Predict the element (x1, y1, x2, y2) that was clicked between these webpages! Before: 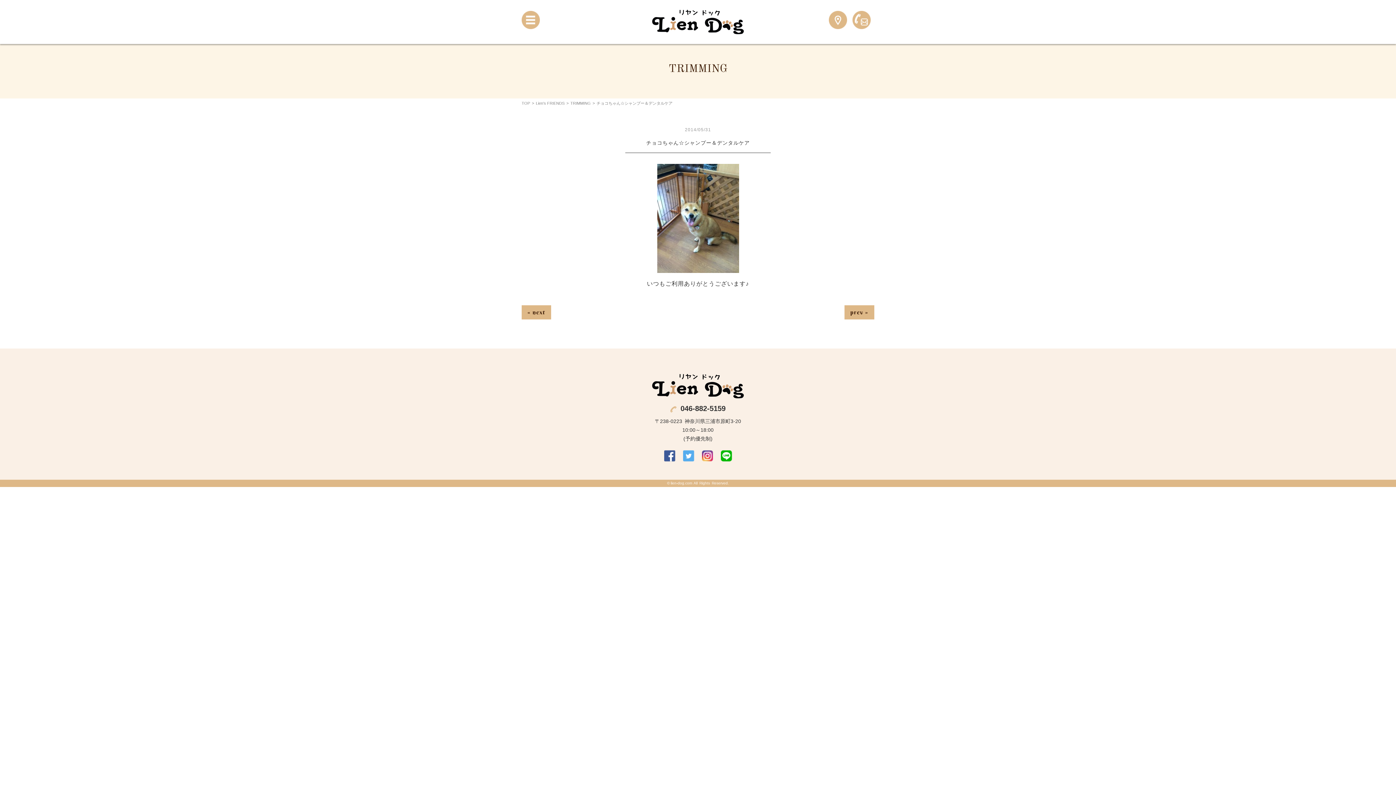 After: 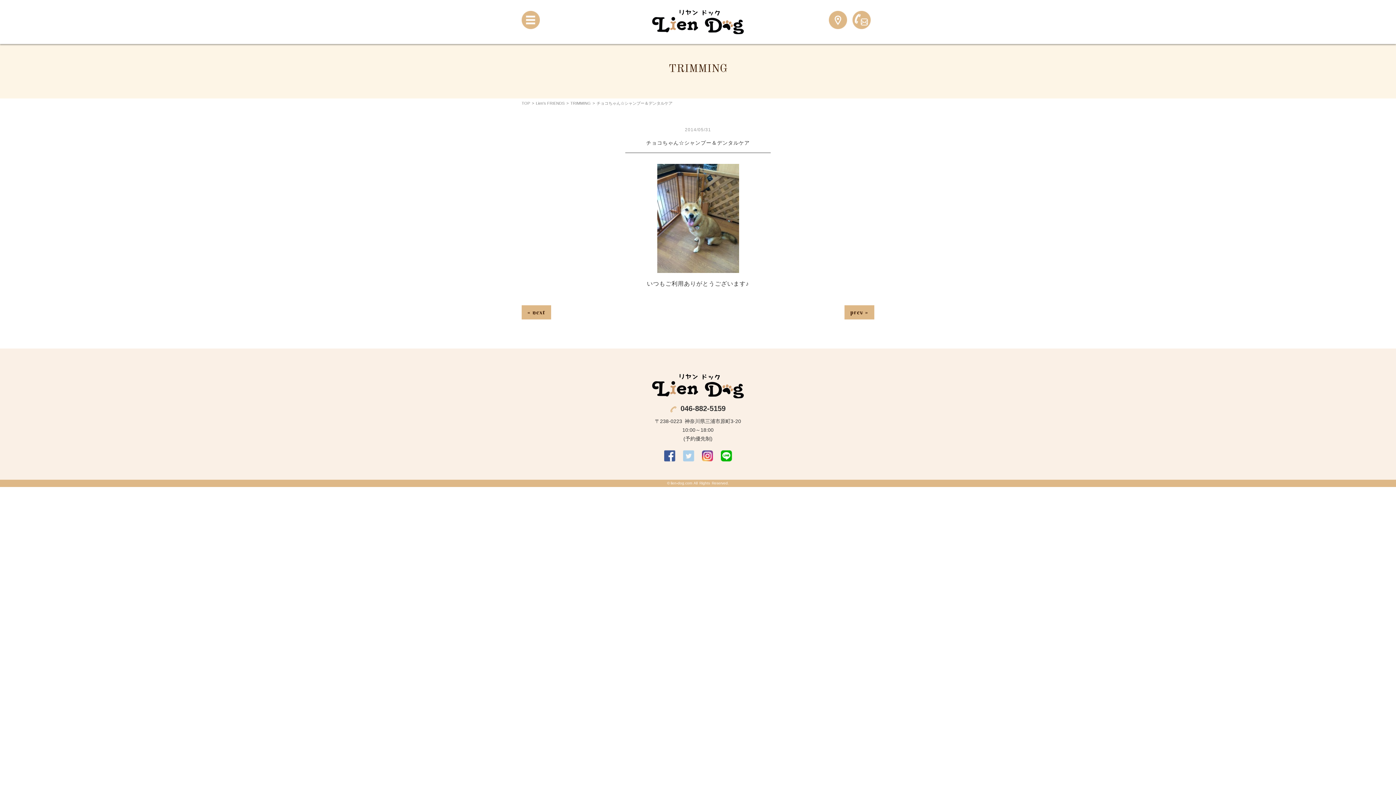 Action: bbox: (683, 455, 694, 461)